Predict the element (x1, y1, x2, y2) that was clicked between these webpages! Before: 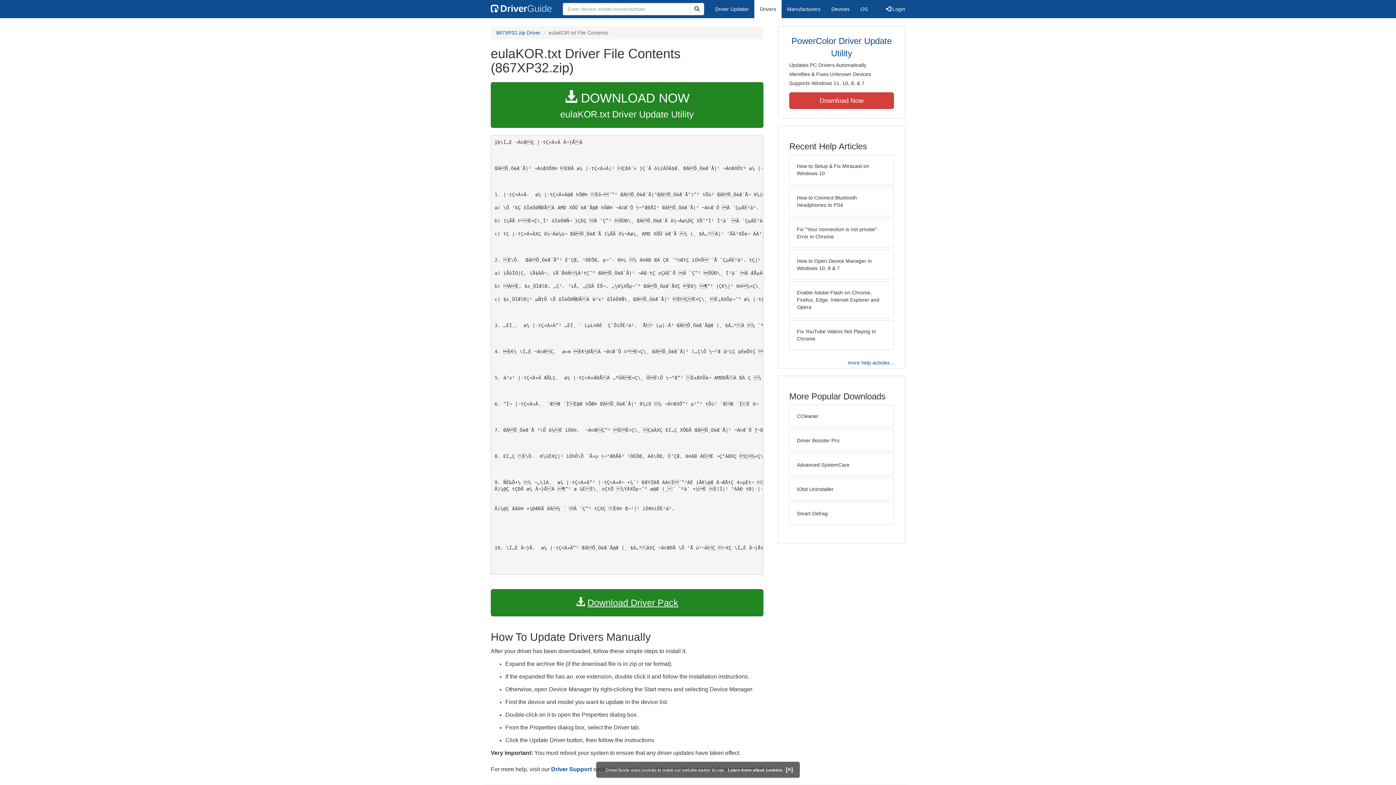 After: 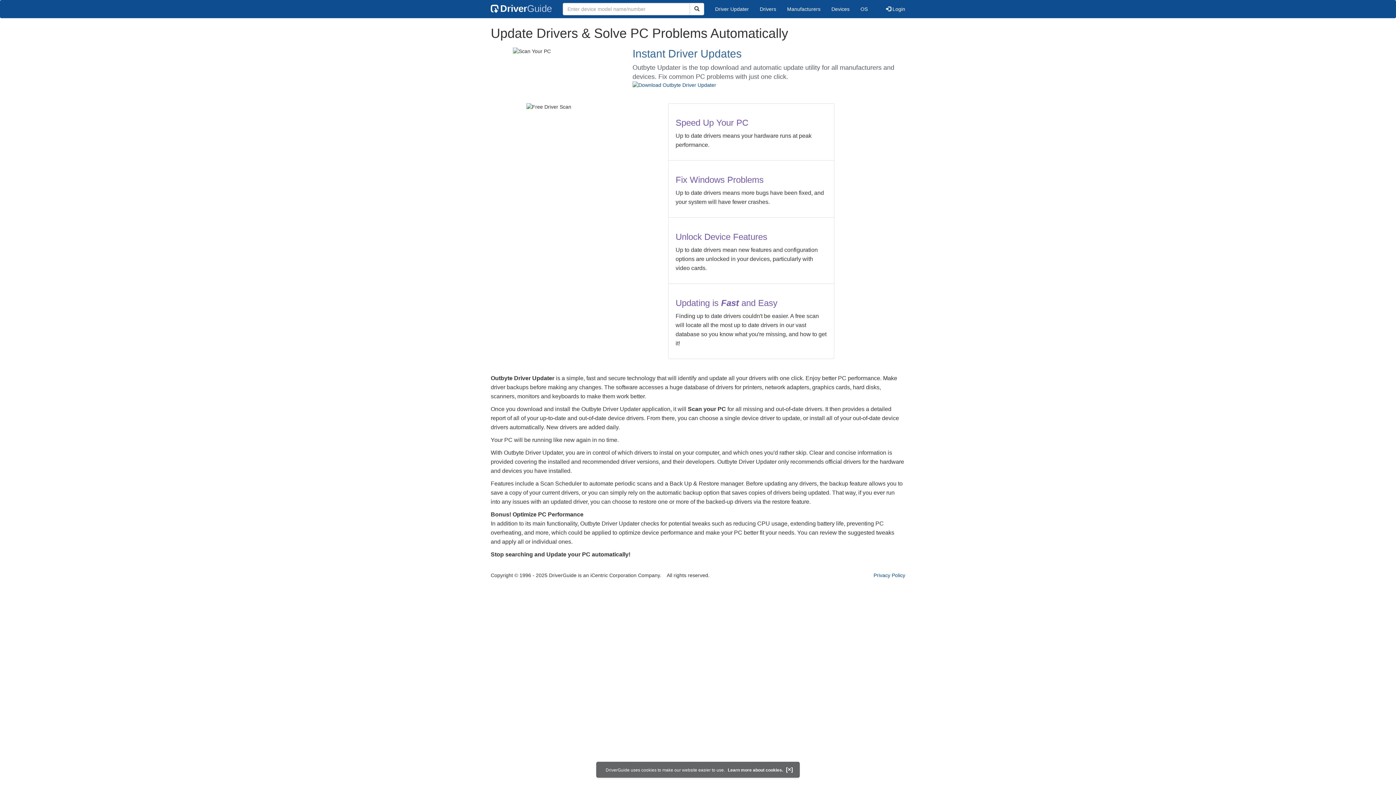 Action: label: Driver Updater bbox: (709, 0, 754, 18)